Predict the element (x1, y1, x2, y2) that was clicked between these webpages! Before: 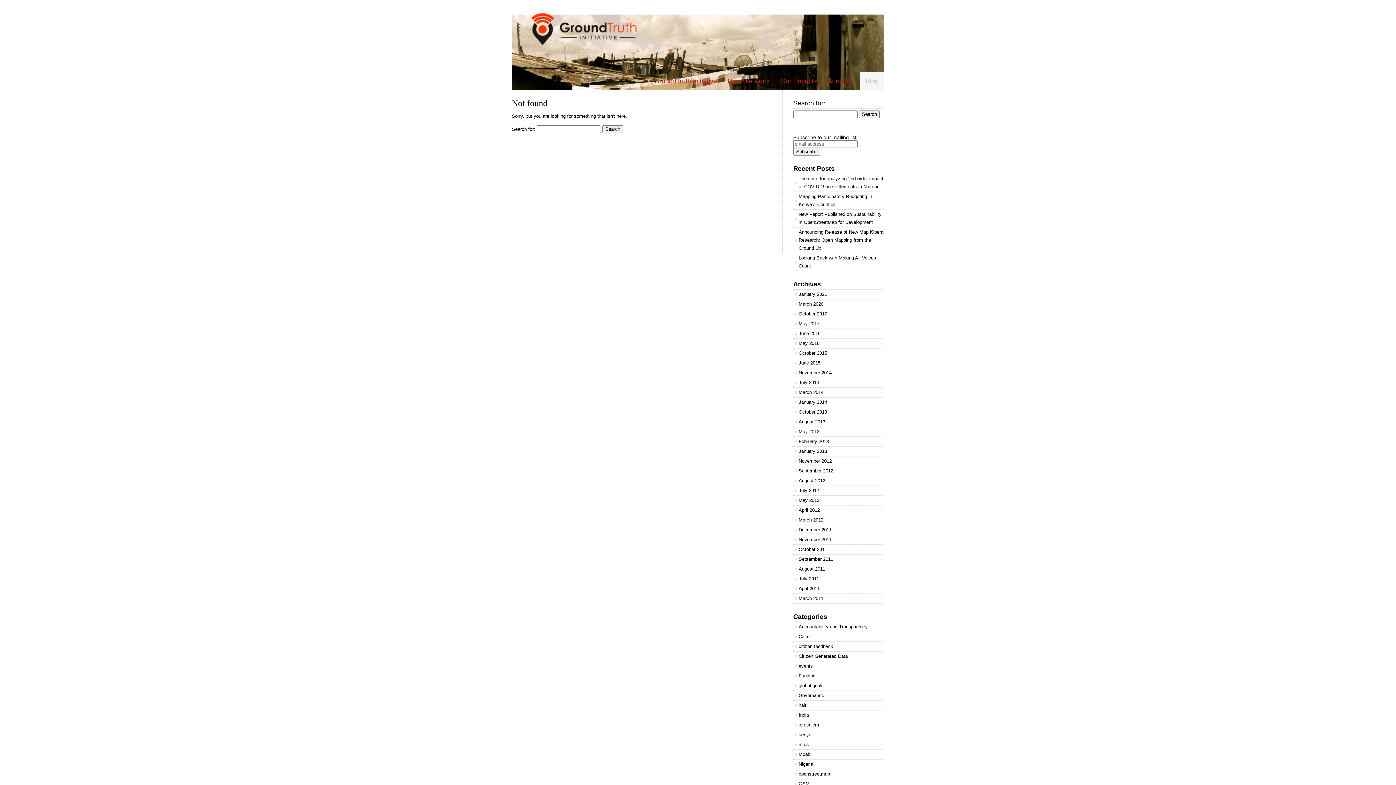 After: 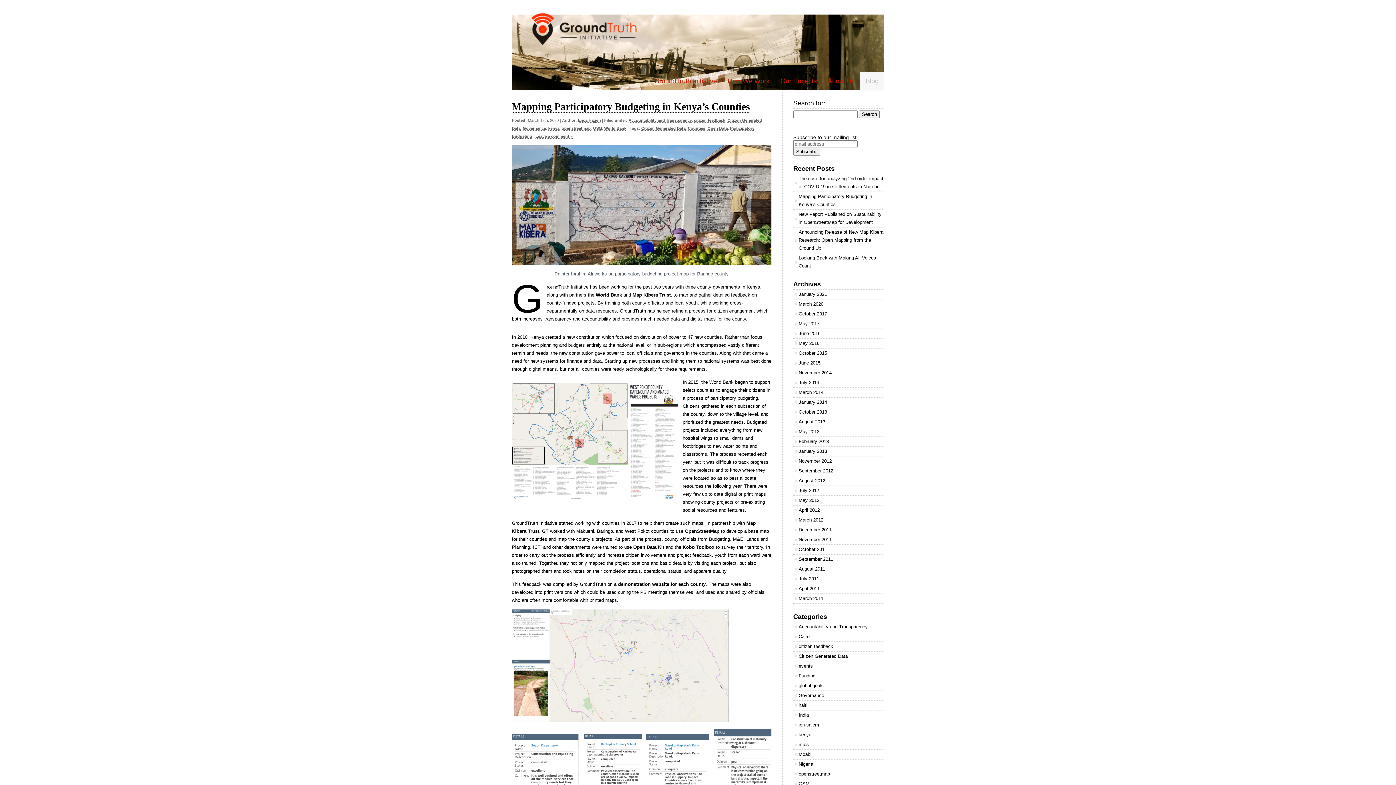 Action: label: March 2020 bbox: (793, 299, 884, 309)